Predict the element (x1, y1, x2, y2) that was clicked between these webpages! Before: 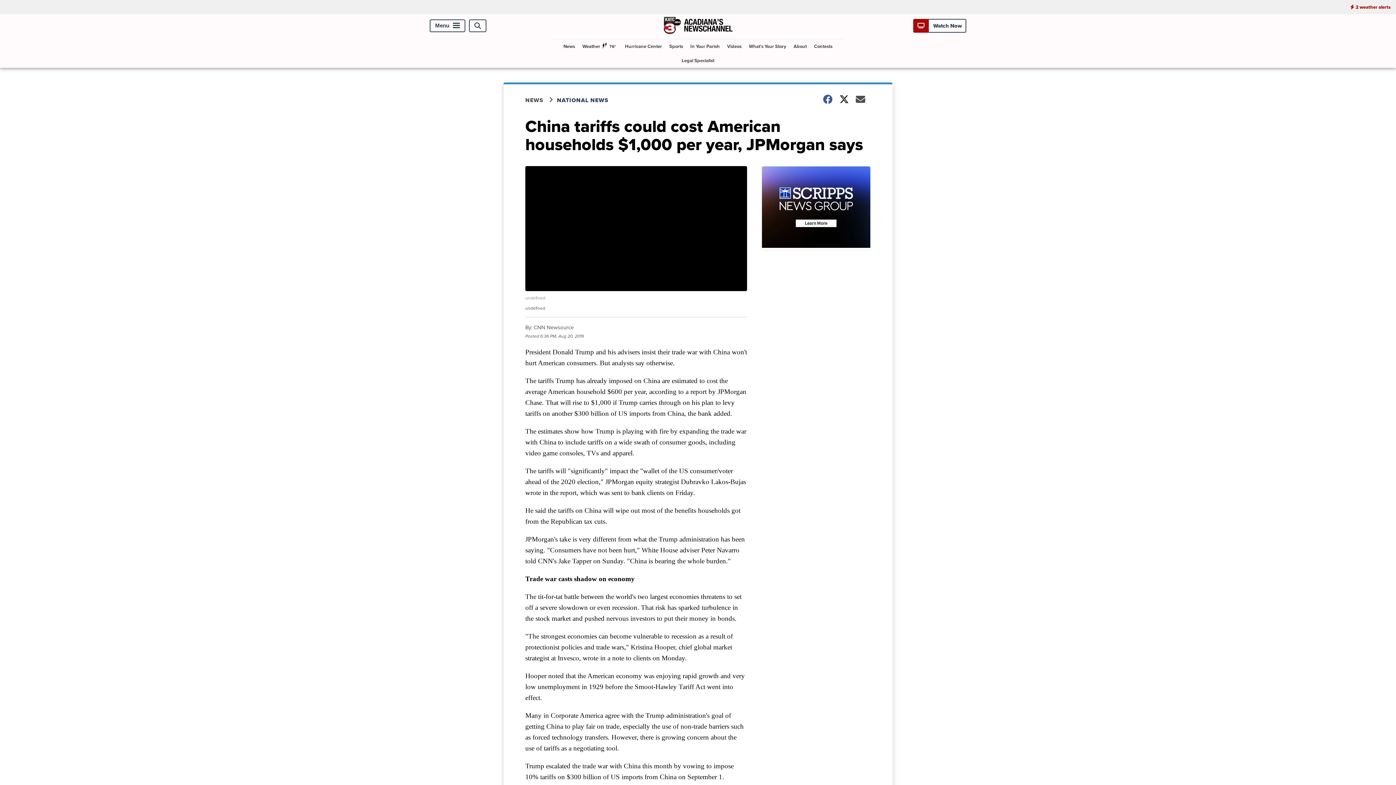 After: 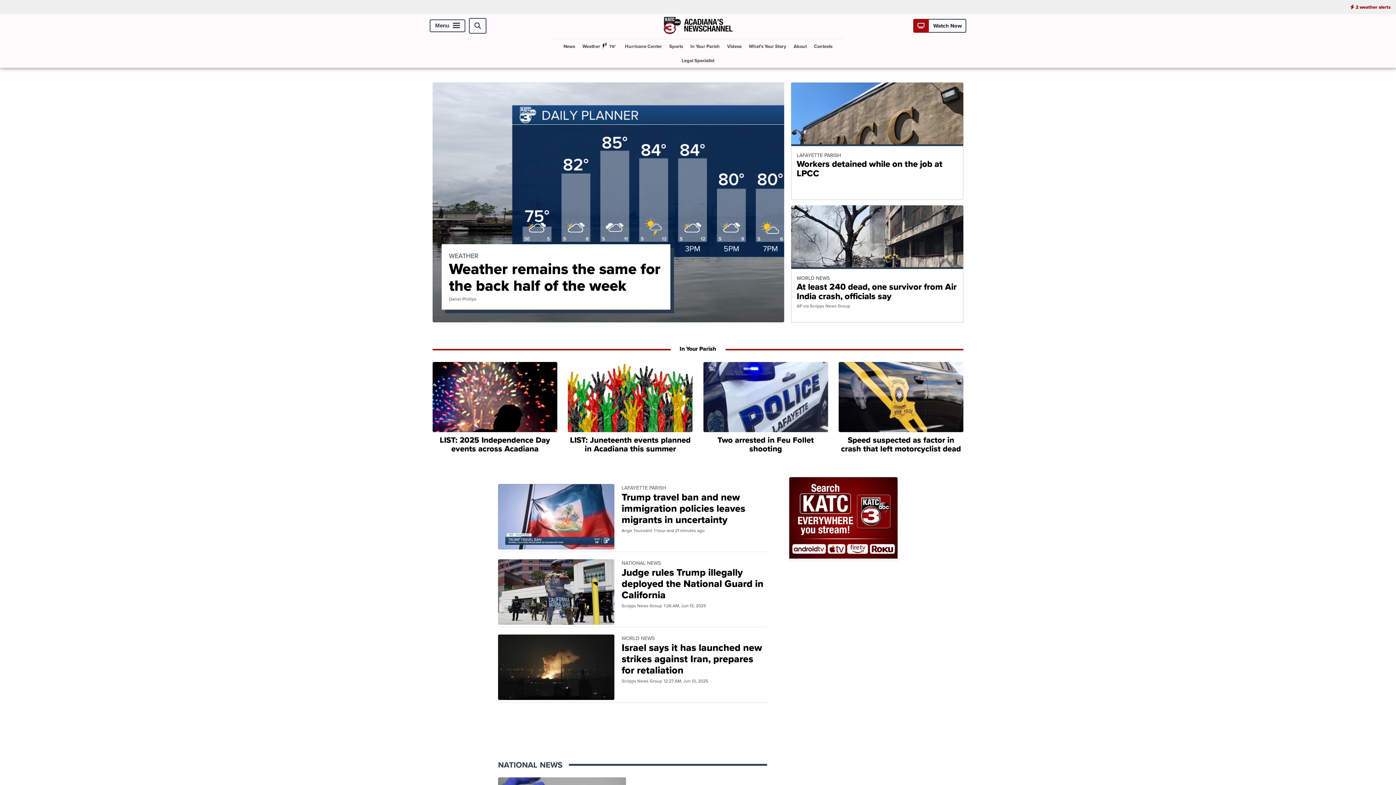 Action: bbox: (663, 28, 732, 36)